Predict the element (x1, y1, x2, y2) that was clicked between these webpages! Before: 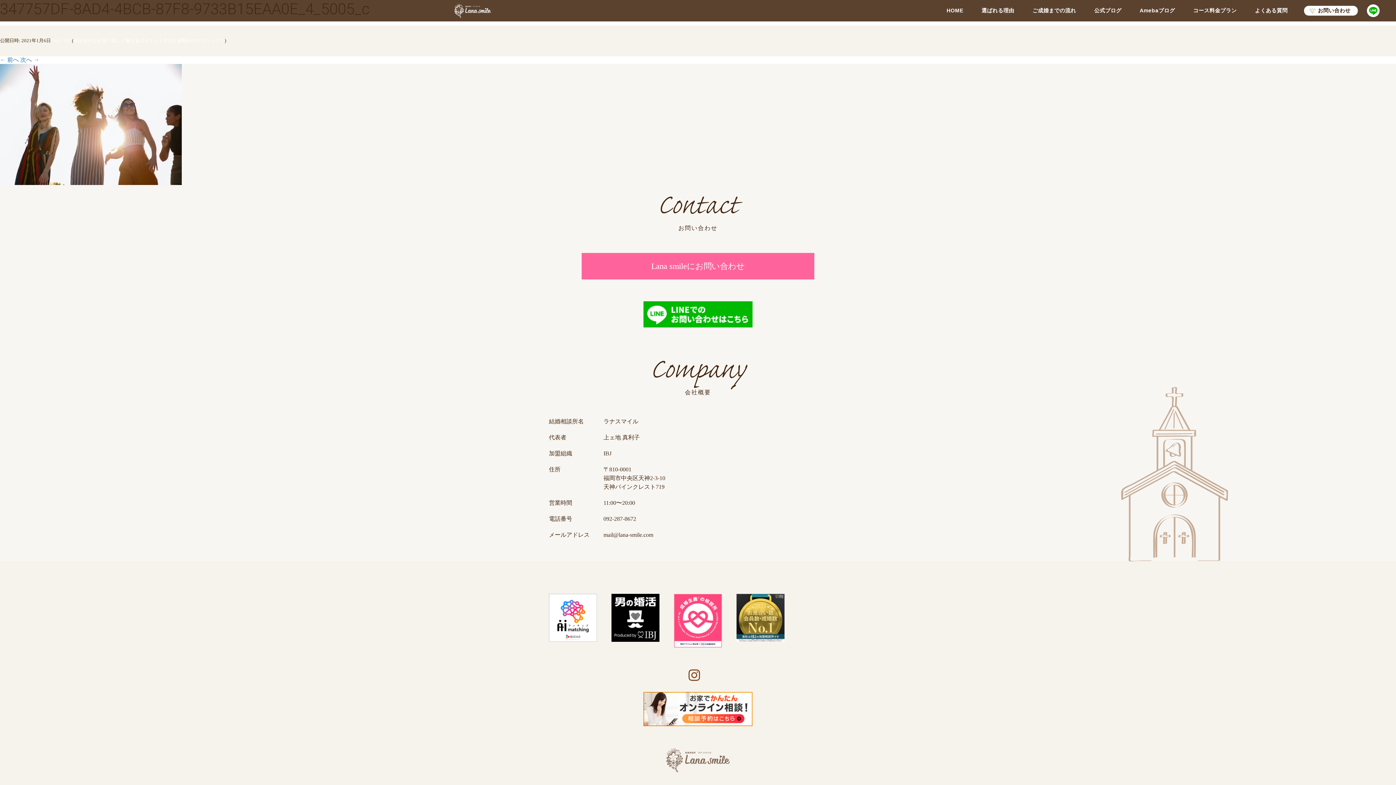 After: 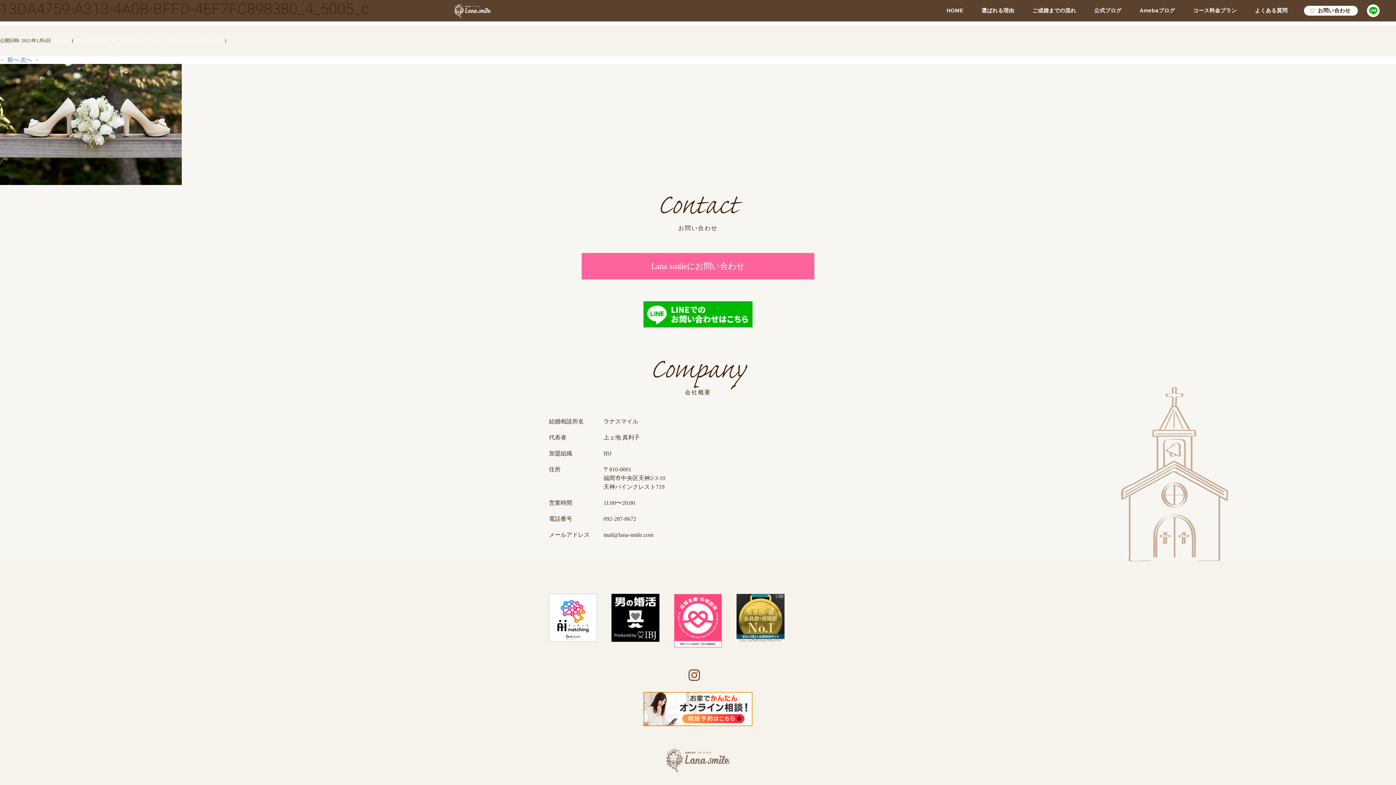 Action: bbox: (0, 120, 181, 126)